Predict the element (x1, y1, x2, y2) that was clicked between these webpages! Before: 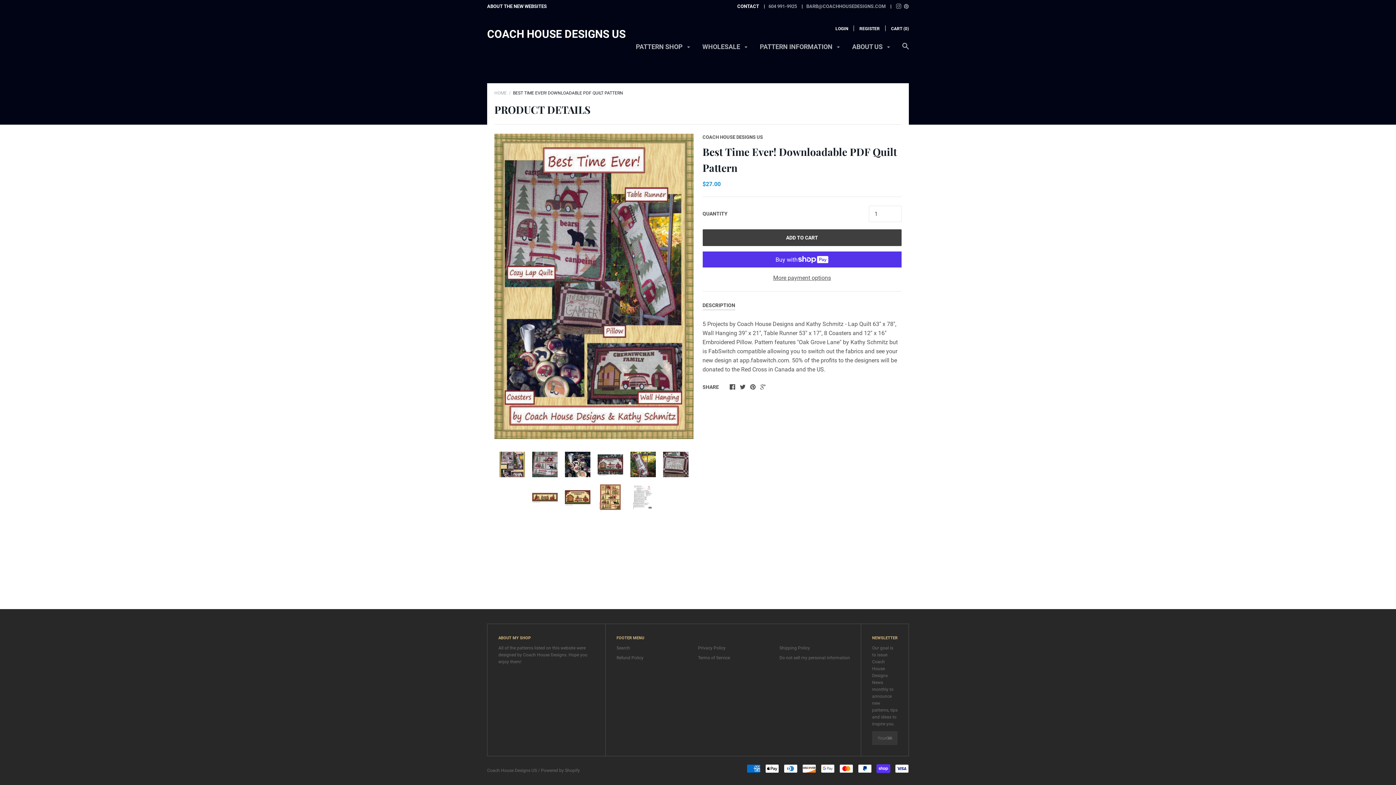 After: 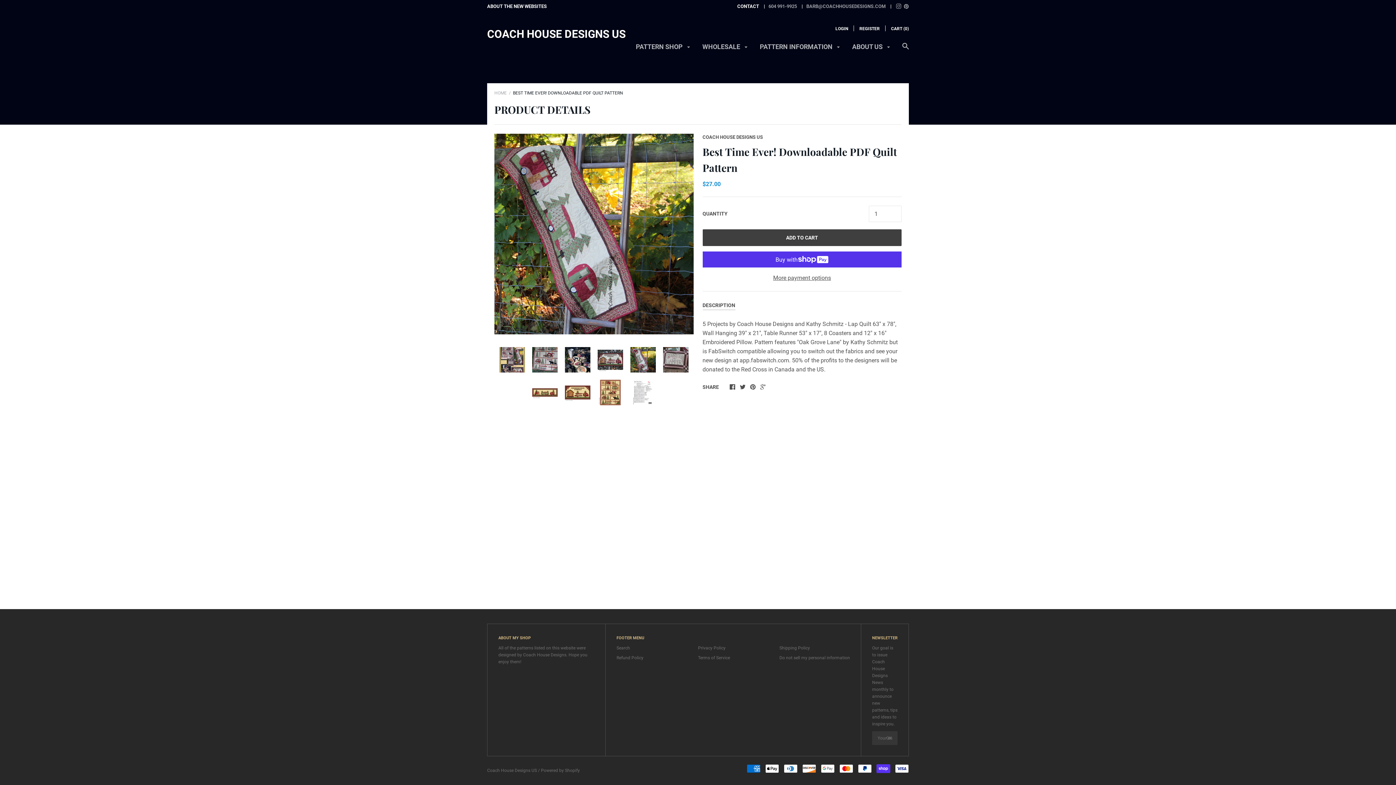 Action: bbox: (630, 452, 655, 477)